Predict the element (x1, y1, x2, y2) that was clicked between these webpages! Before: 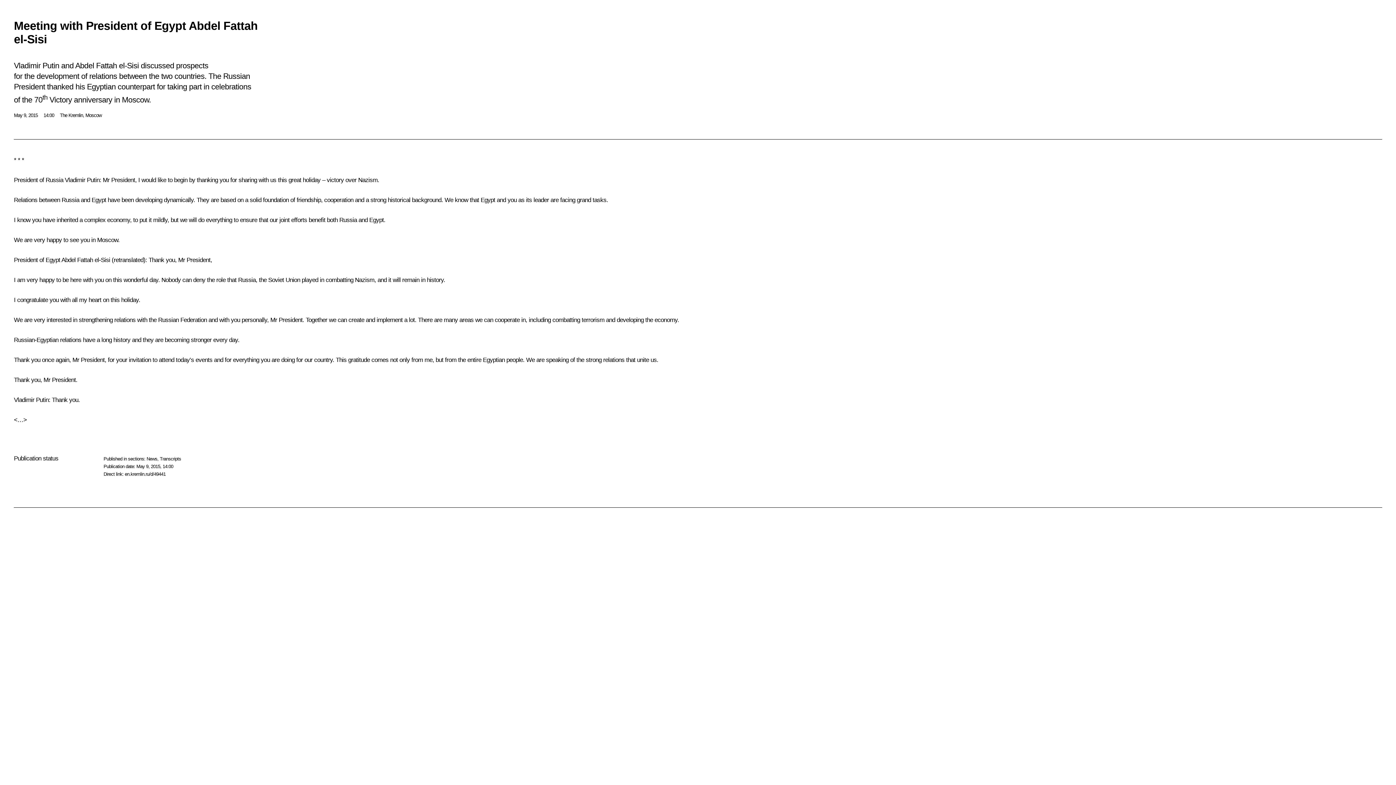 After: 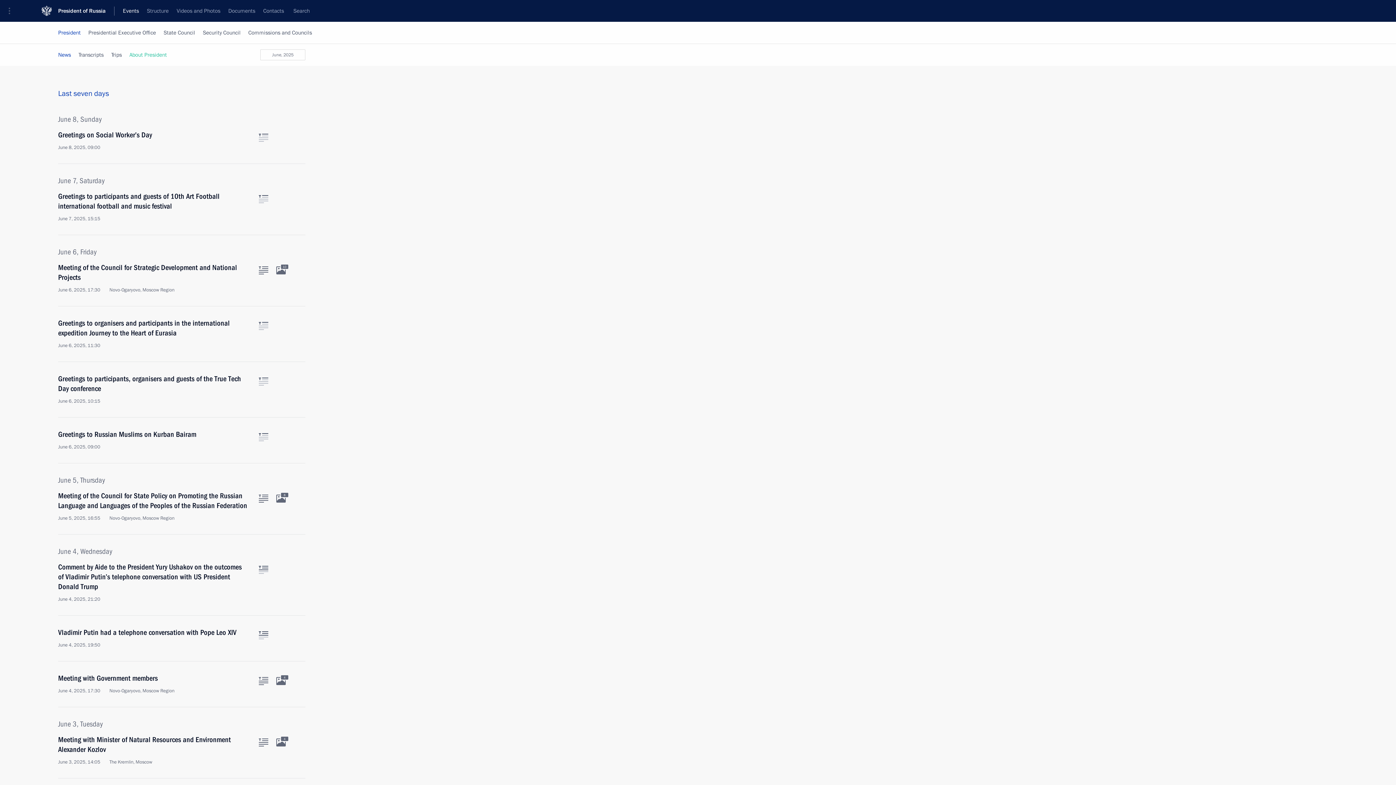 Action: label: News bbox: (146, 456, 157, 461)